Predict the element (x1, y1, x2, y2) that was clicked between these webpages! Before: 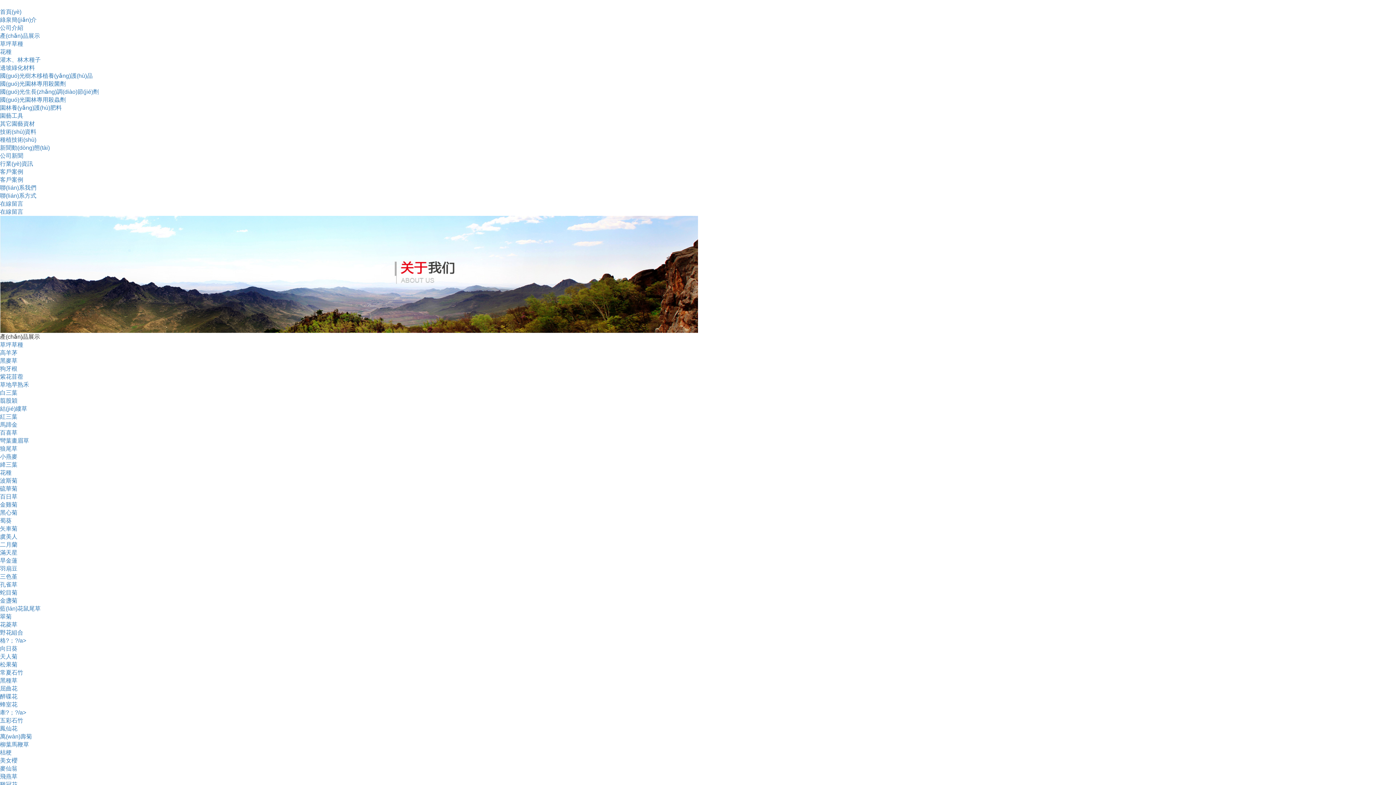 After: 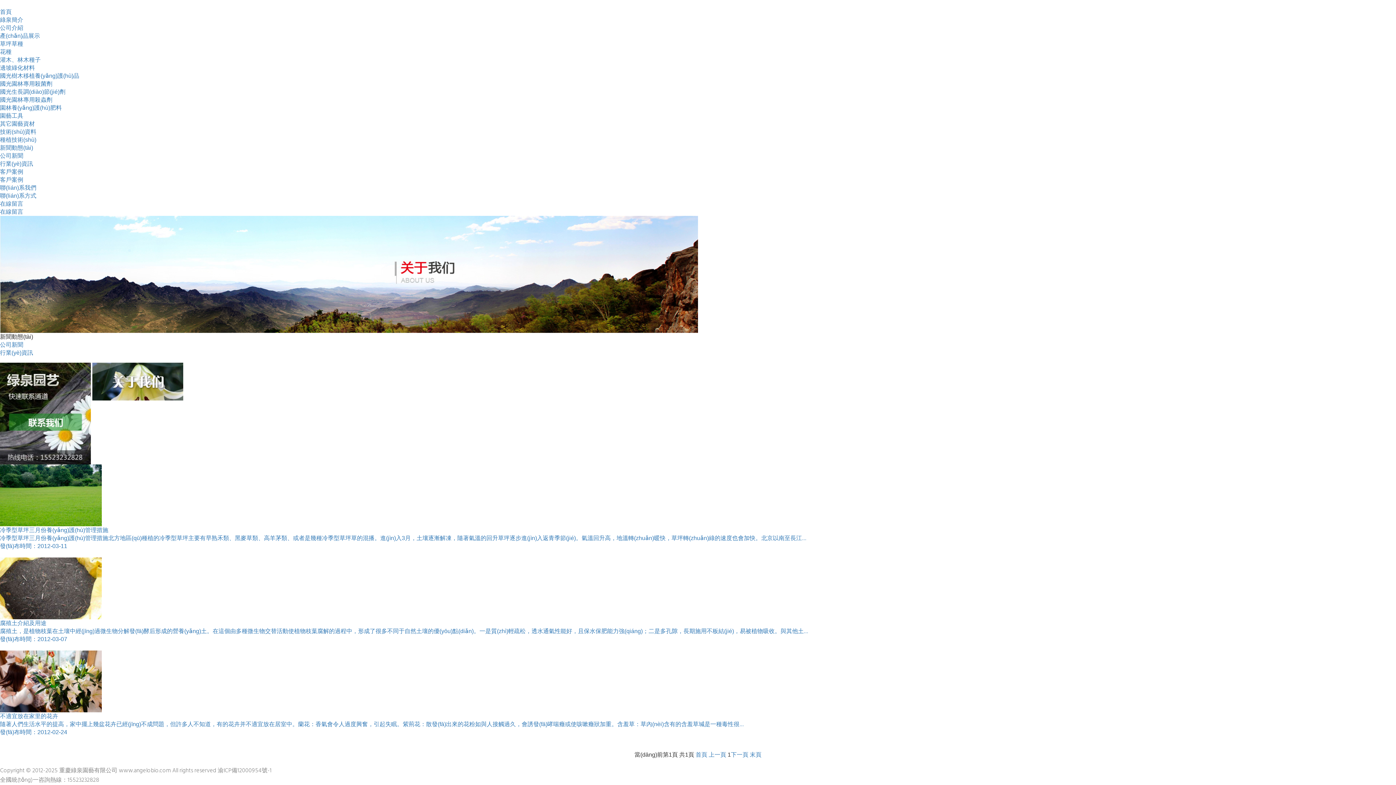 Action: label: 公司新聞 bbox: (0, 152, 23, 160)